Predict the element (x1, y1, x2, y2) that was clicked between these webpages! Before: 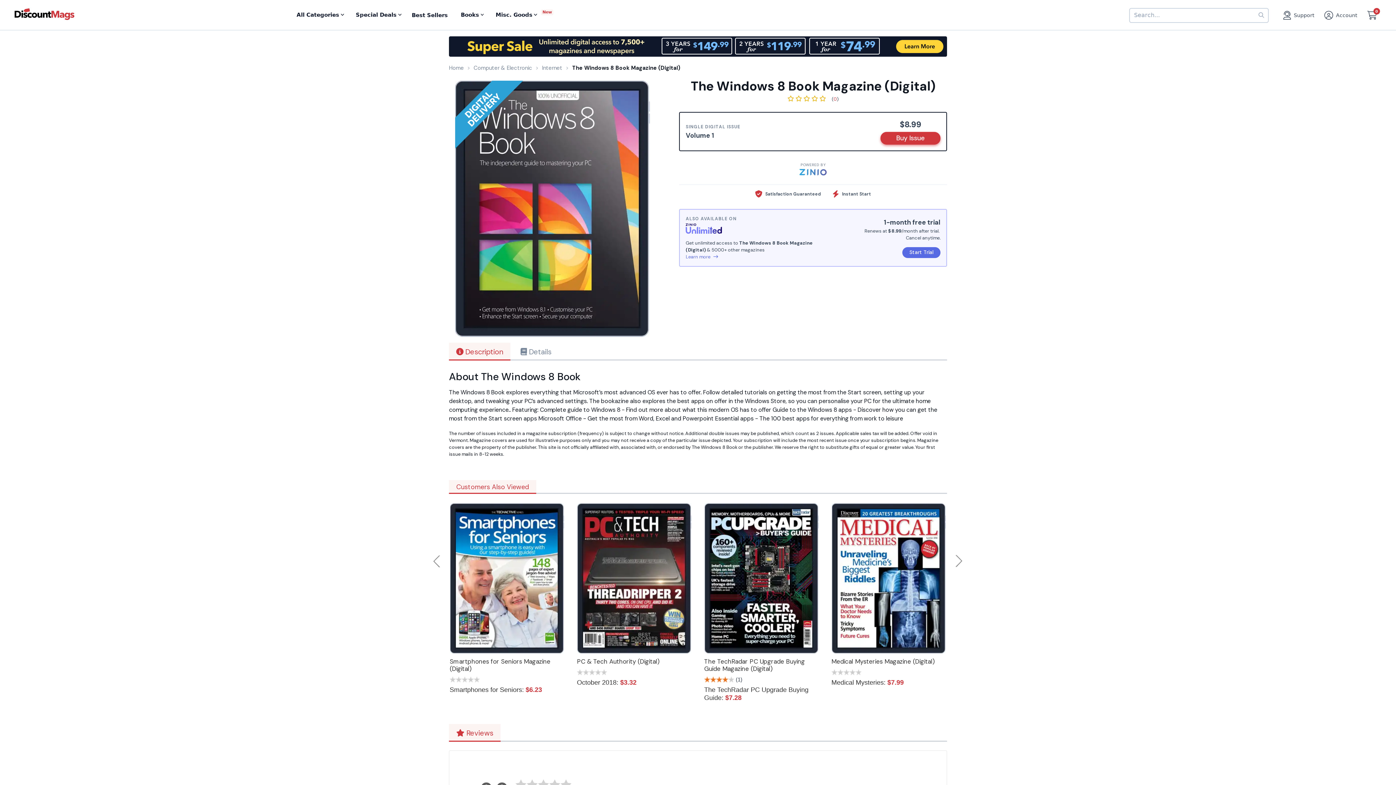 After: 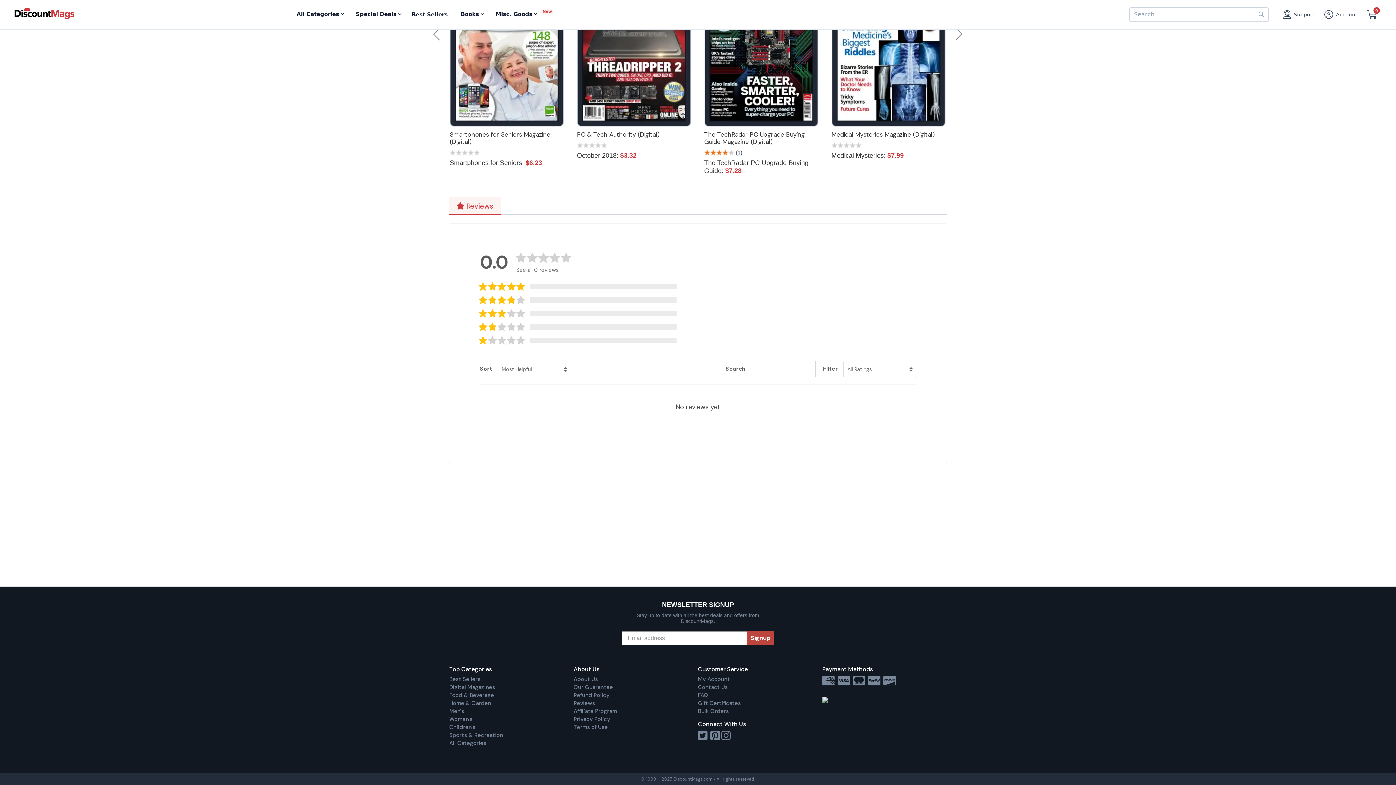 Action: bbox: (833, 95, 837, 102) label: 0